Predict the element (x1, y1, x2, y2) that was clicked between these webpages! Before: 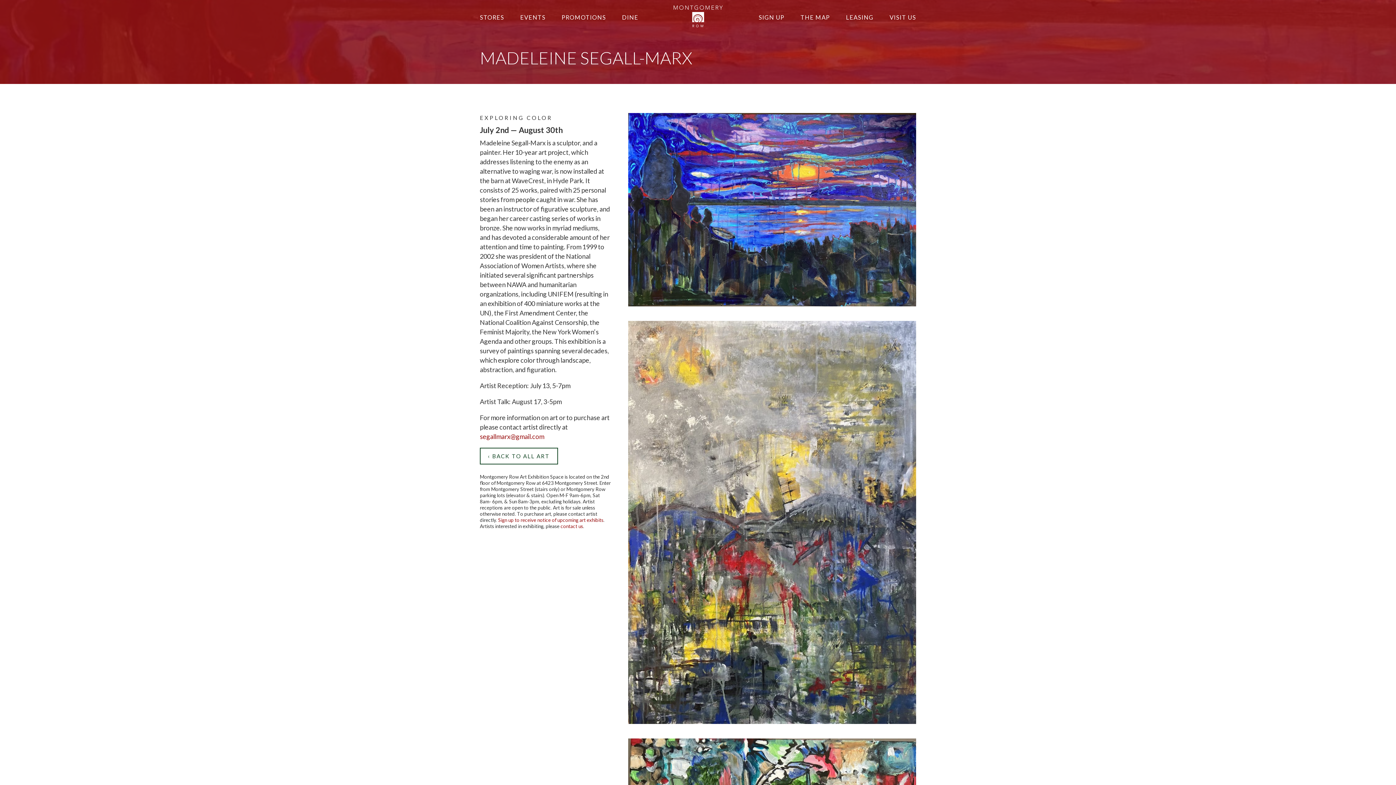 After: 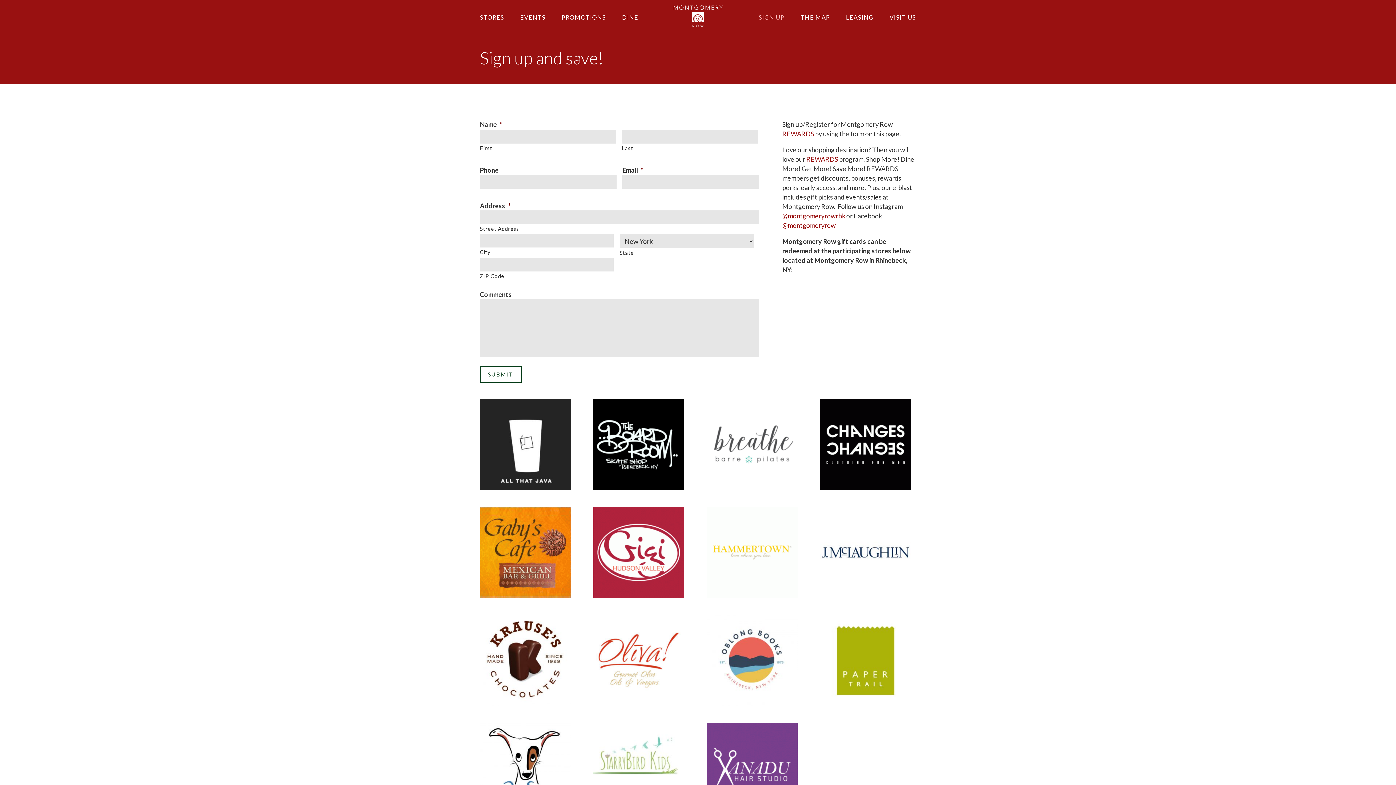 Action: bbox: (498, 517, 603, 523) label: Sign up to receive notice of upcoming art exhibits